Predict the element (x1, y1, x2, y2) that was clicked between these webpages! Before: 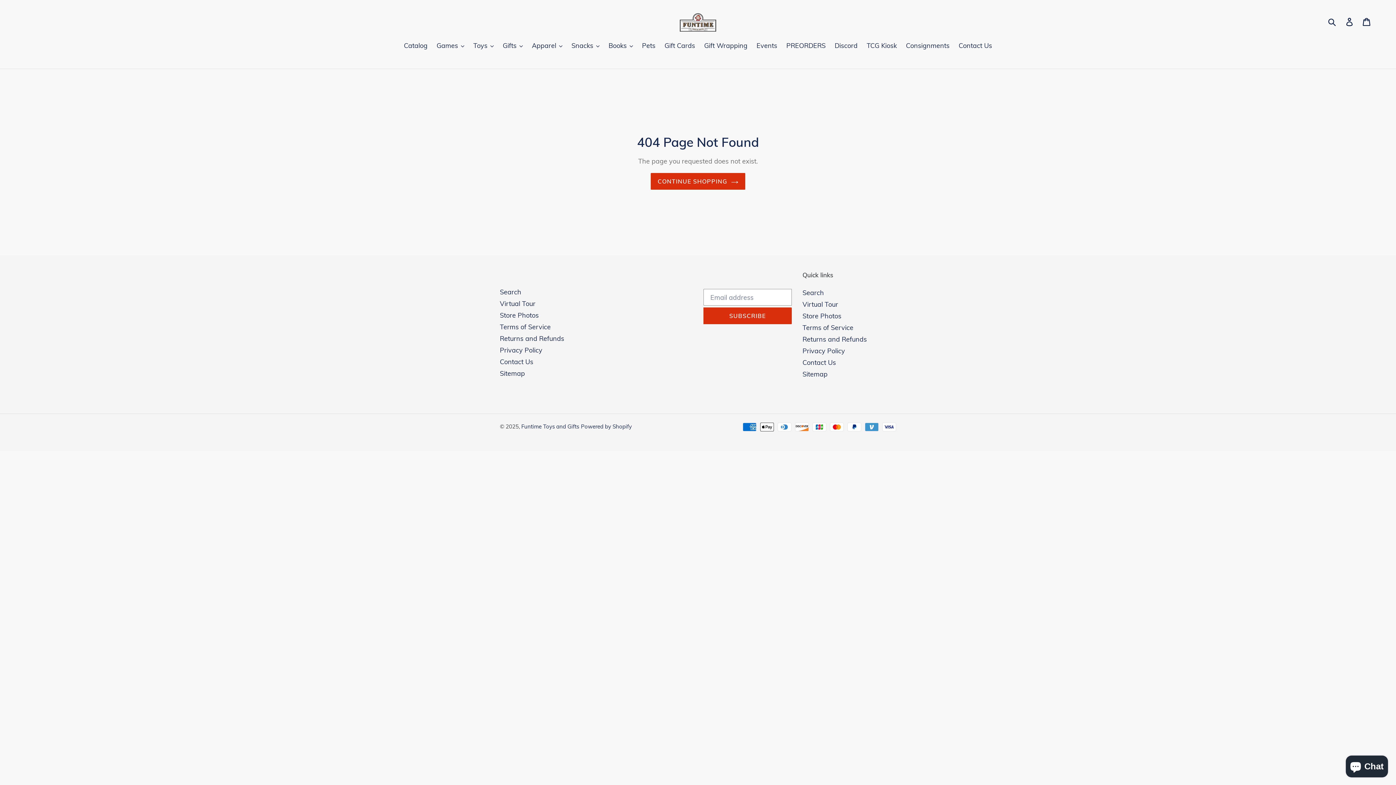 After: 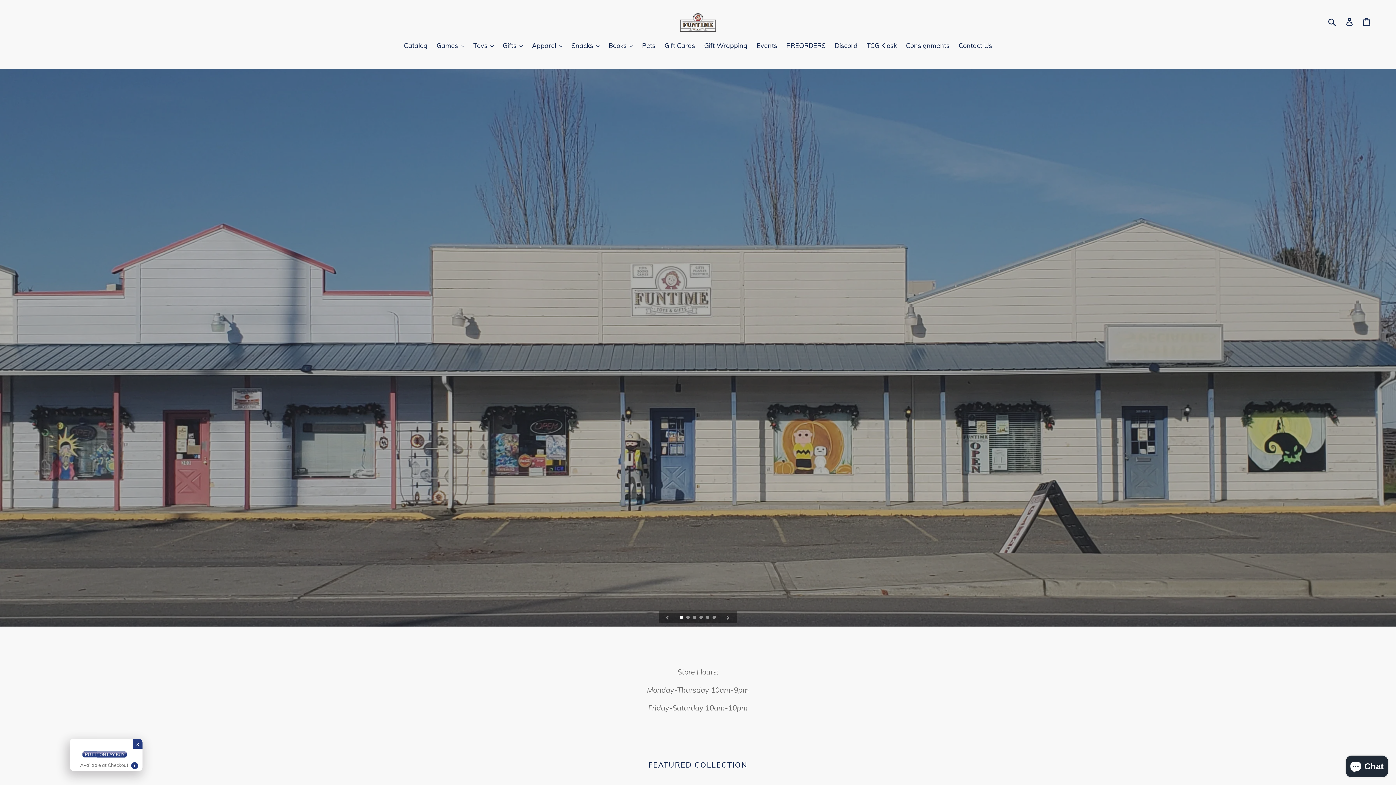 Action: bbox: (472, 10, 924, 31)